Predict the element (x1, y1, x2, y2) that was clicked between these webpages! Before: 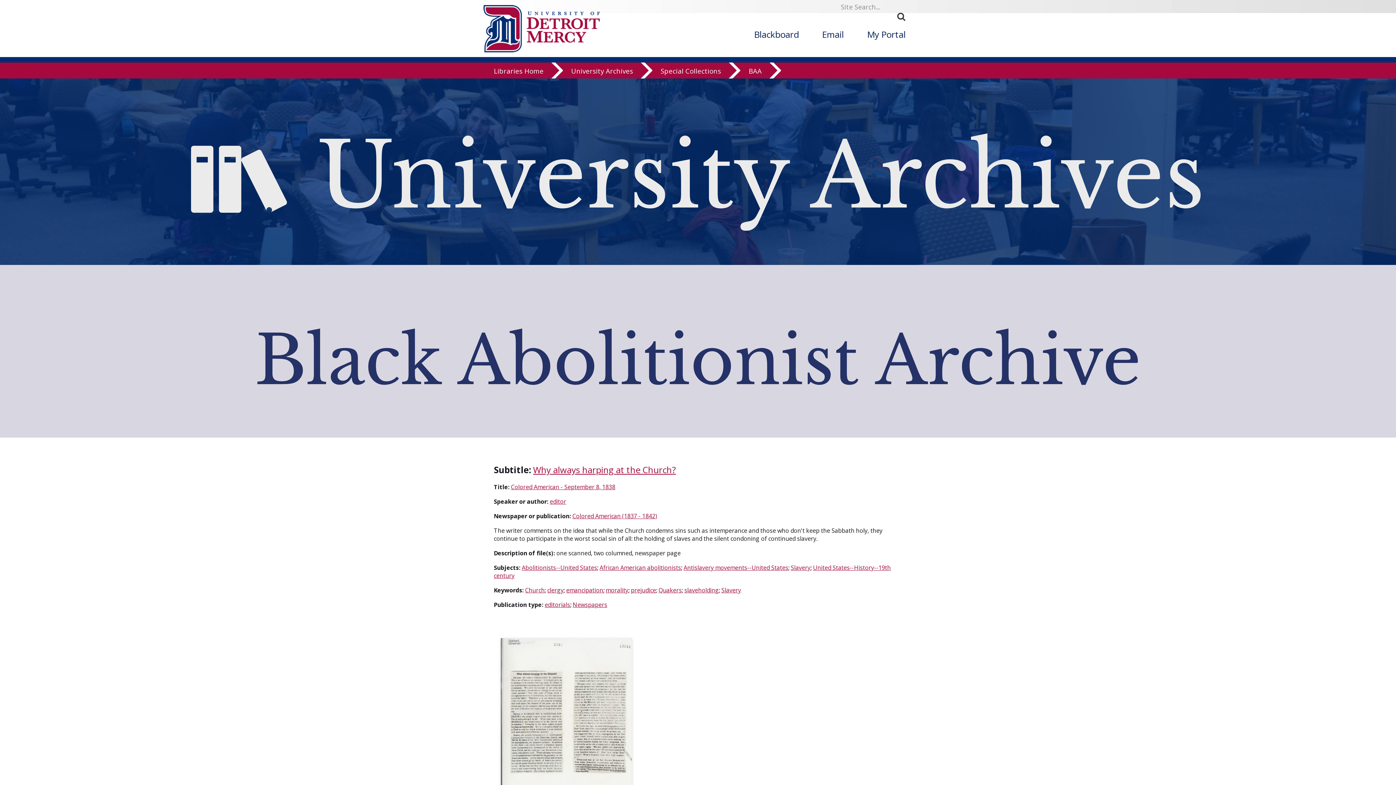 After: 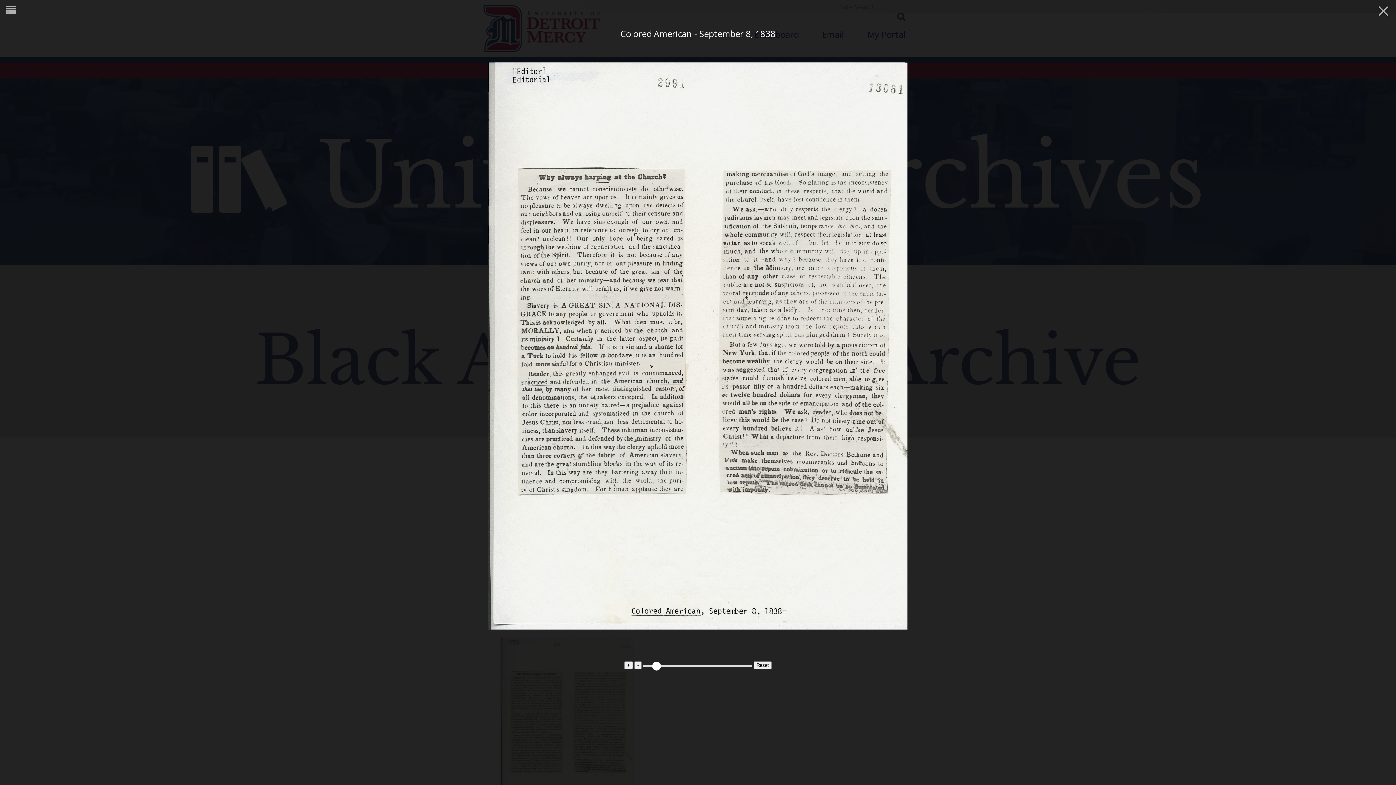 Action: label: Colored American - September 8, 1838
1 of 1 bbox: (493, 638, 638, 838)